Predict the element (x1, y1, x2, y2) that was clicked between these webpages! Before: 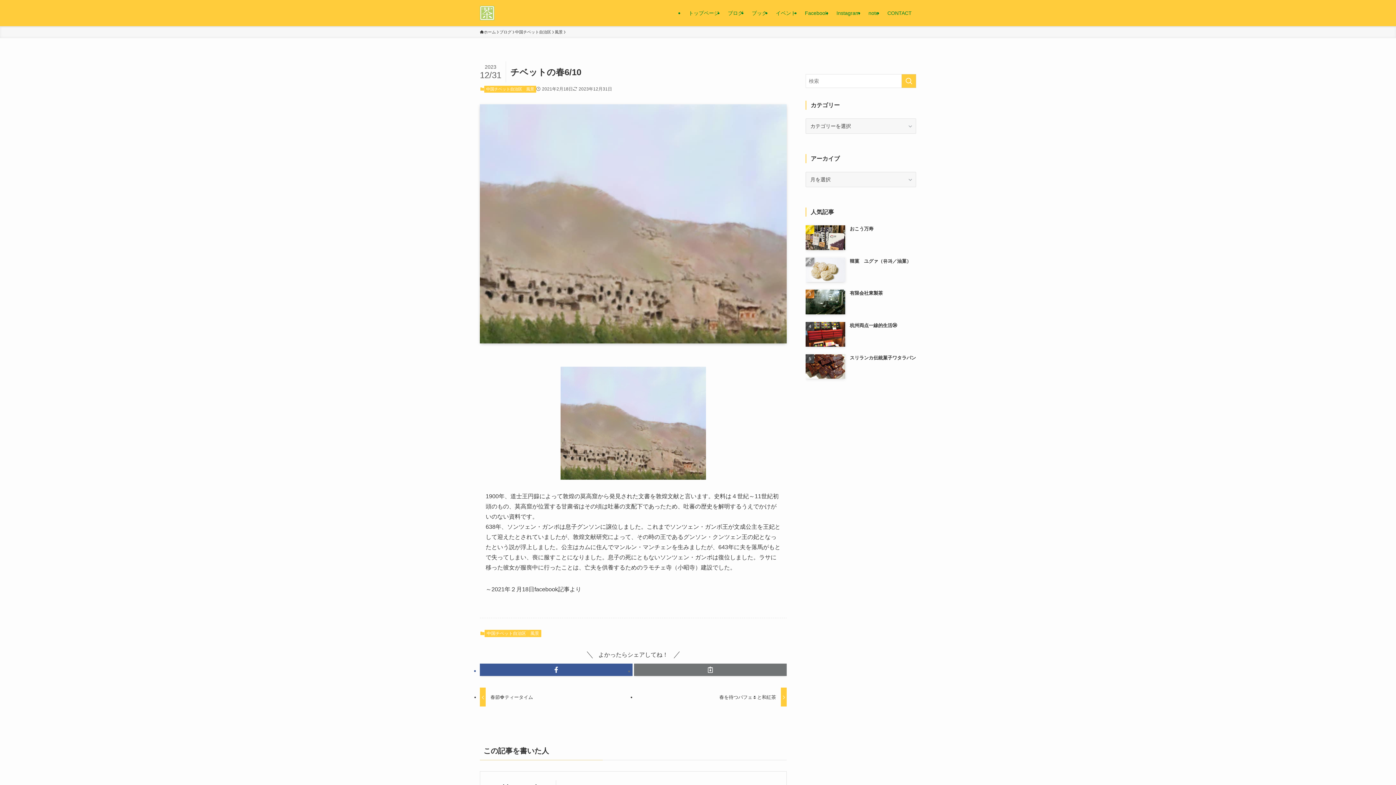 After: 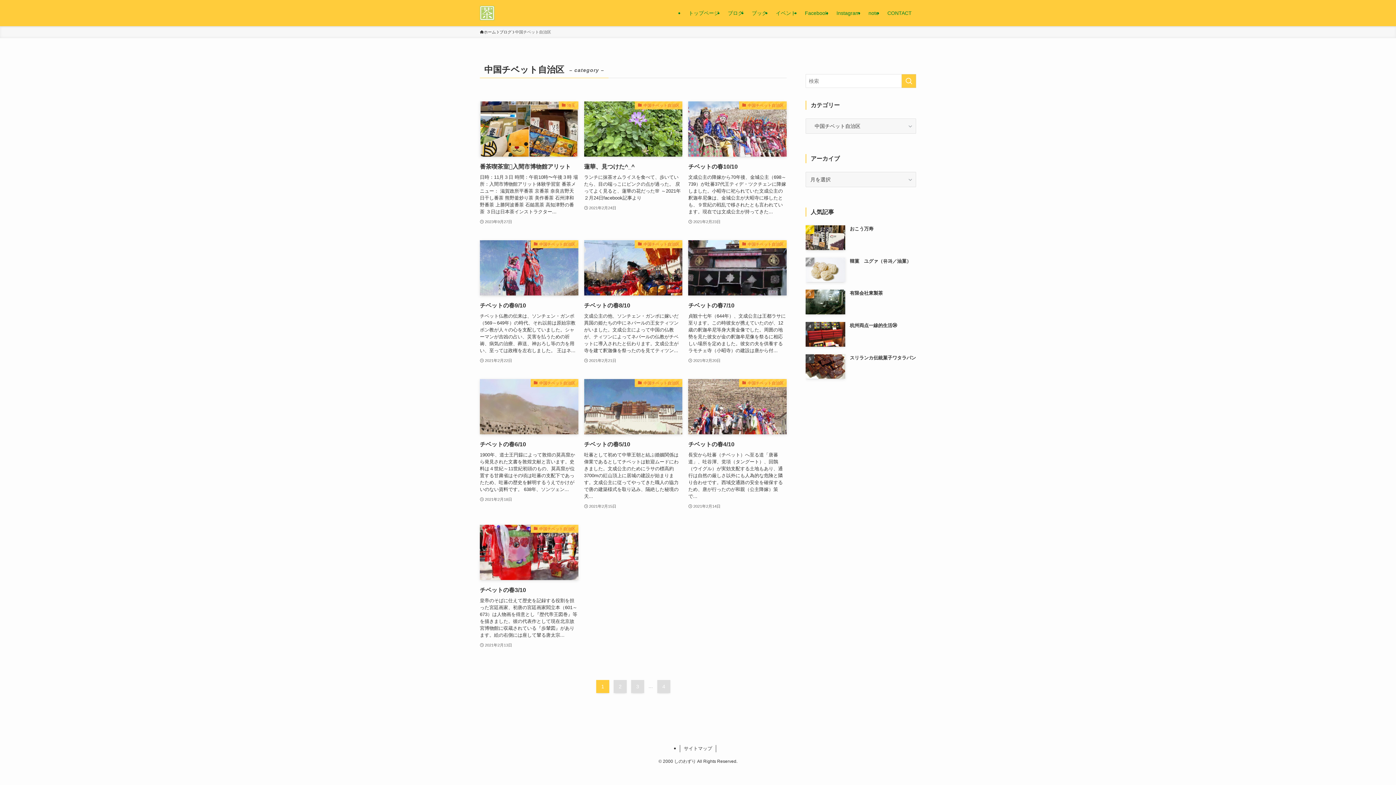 Action: label: 中国チベット自治区 bbox: (484, 630, 528, 637)